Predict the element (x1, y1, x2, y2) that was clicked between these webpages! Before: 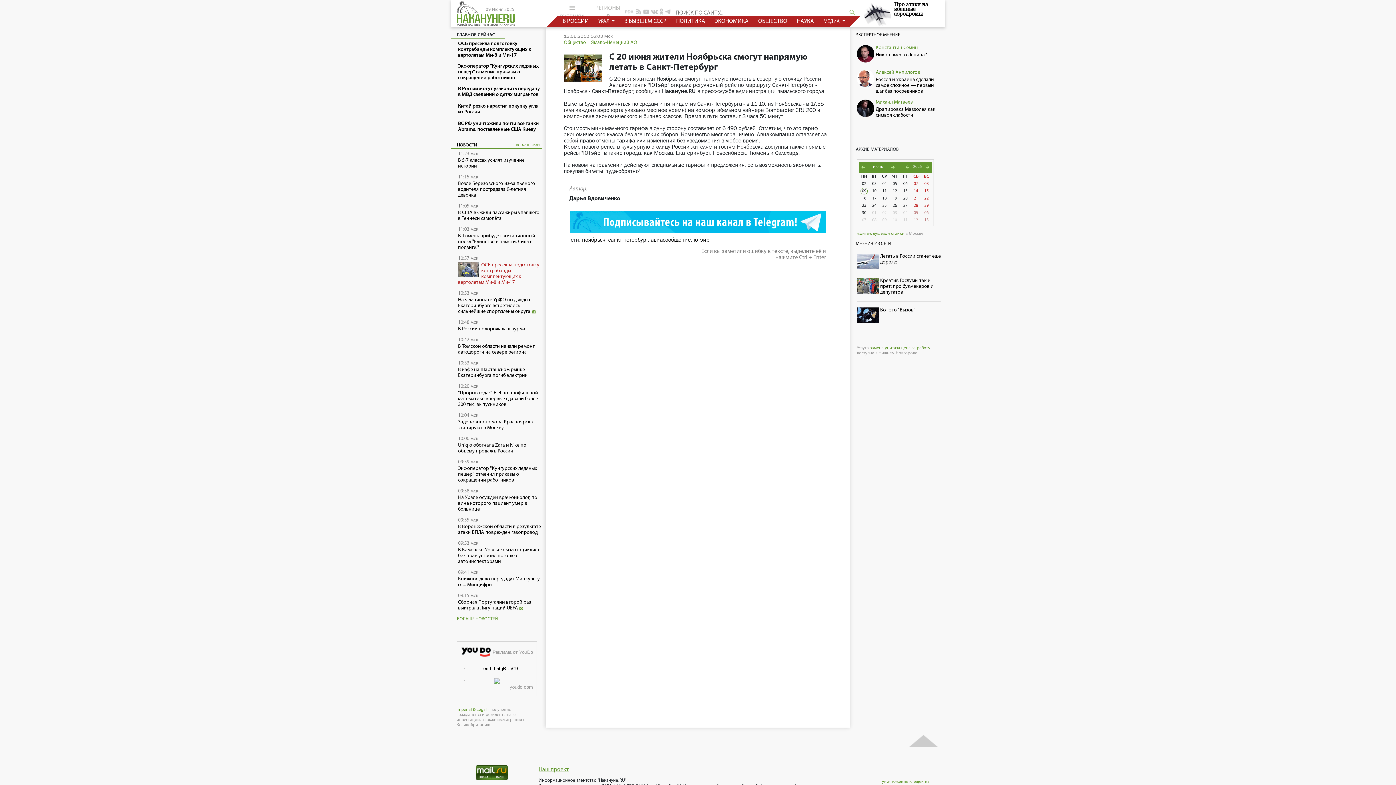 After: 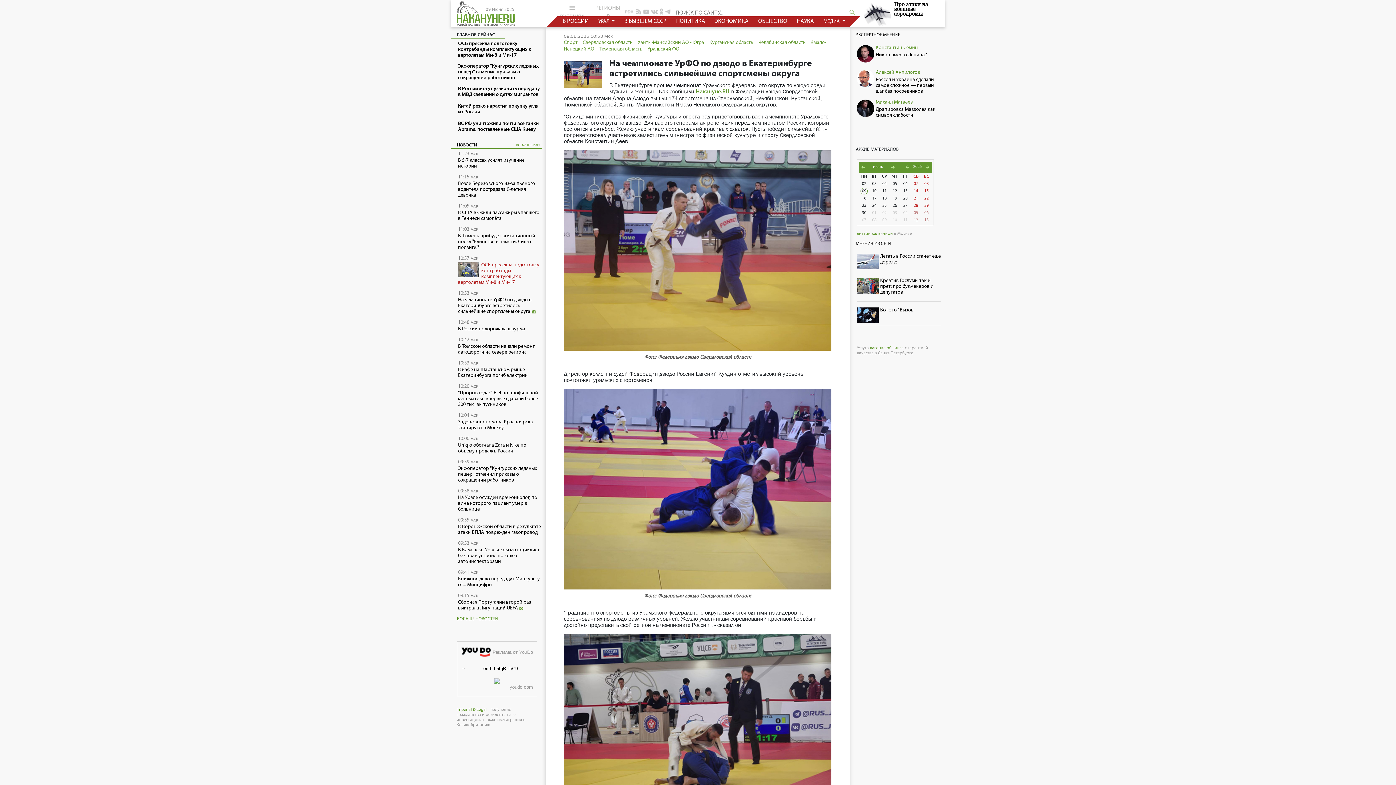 Action: label: На чемпионате УрФО по дзюдо в Екатеринбурге встретились сильнейшие спортсмены округа  bbox: (458, 297, 536, 314)